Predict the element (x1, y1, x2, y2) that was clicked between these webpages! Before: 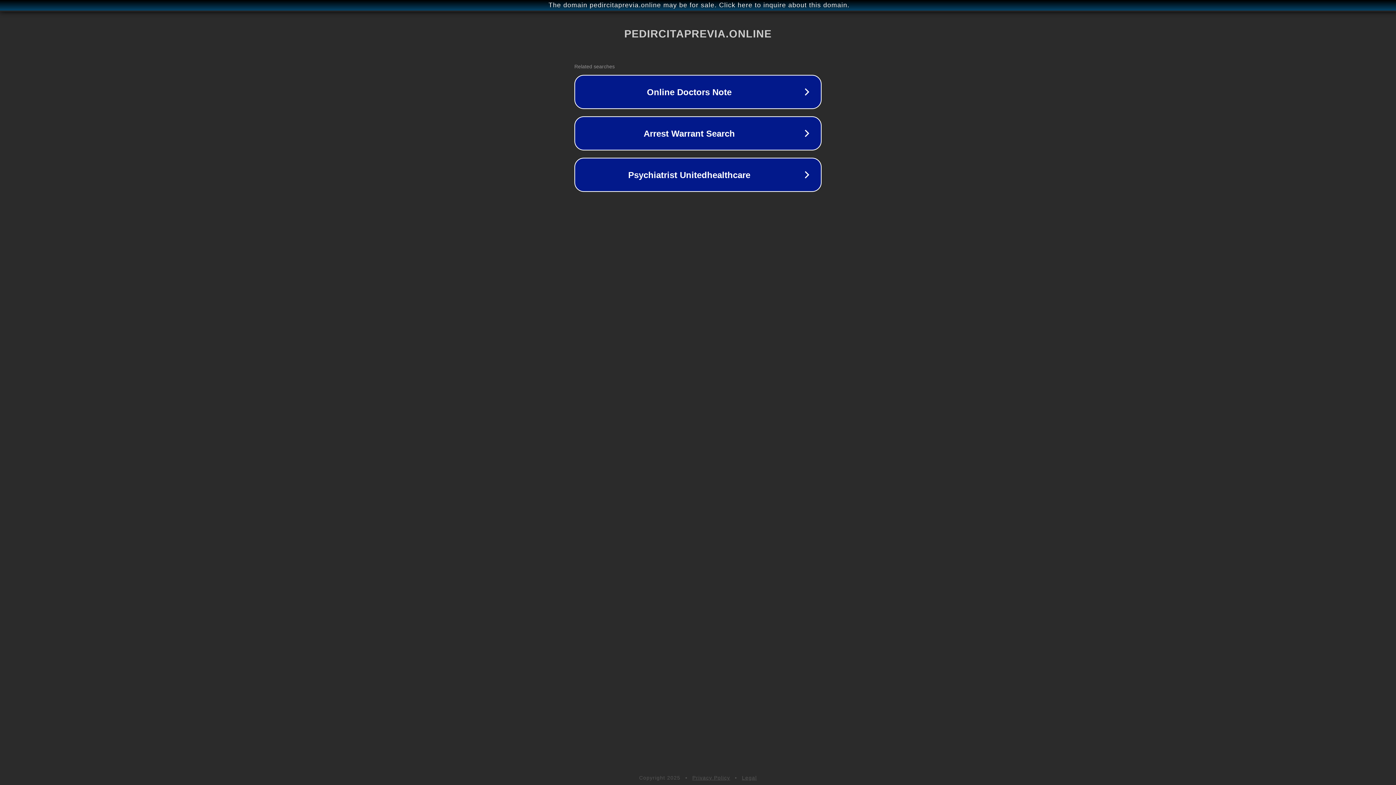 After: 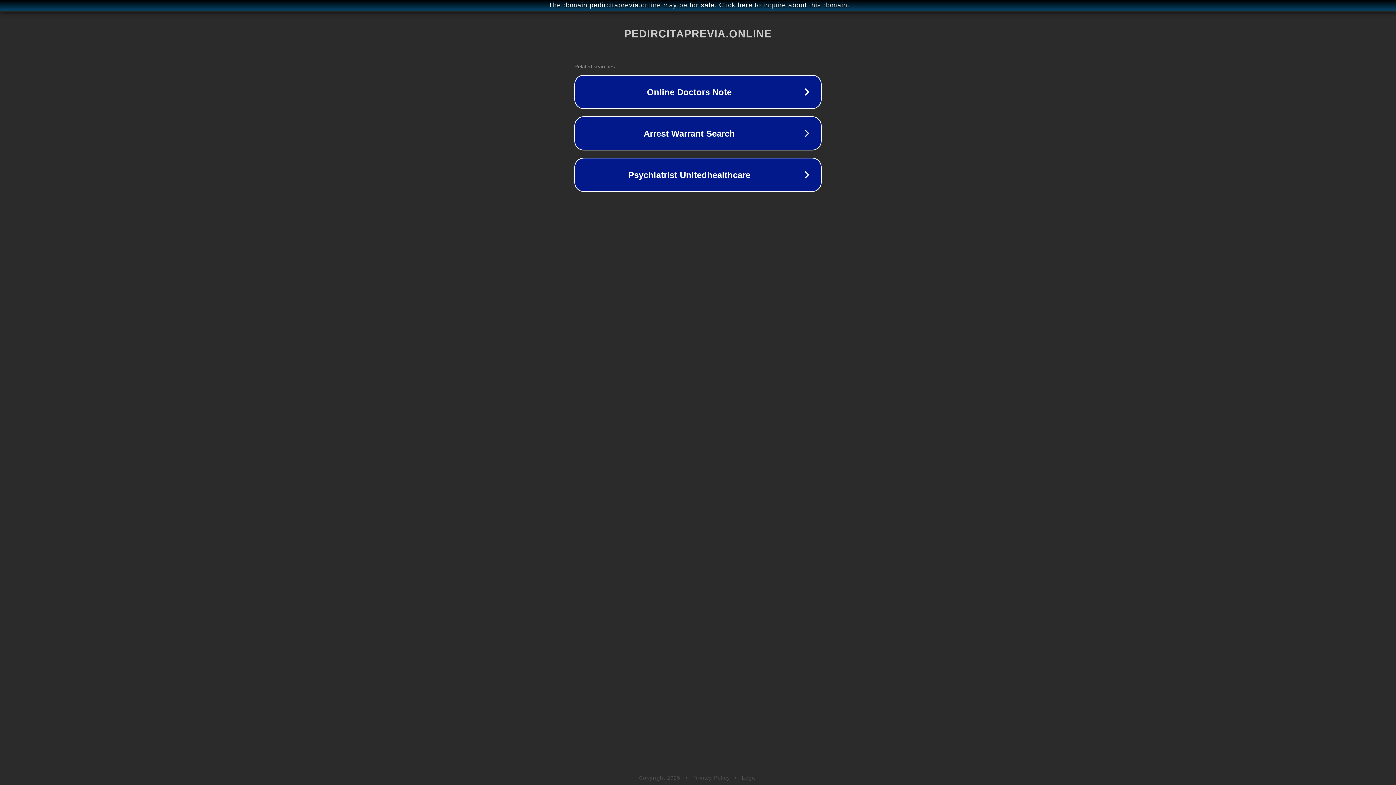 Action: bbox: (742, 775, 757, 781) label: Legal